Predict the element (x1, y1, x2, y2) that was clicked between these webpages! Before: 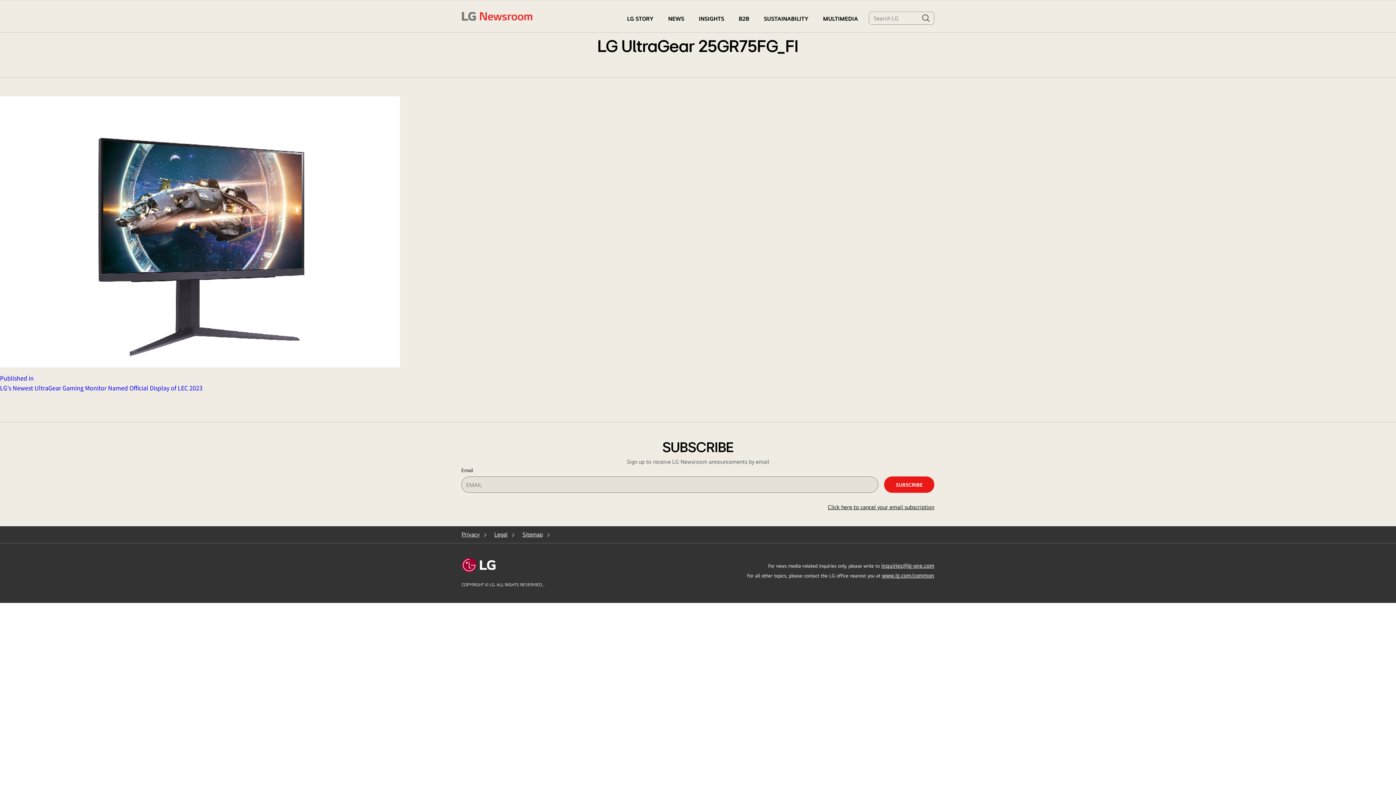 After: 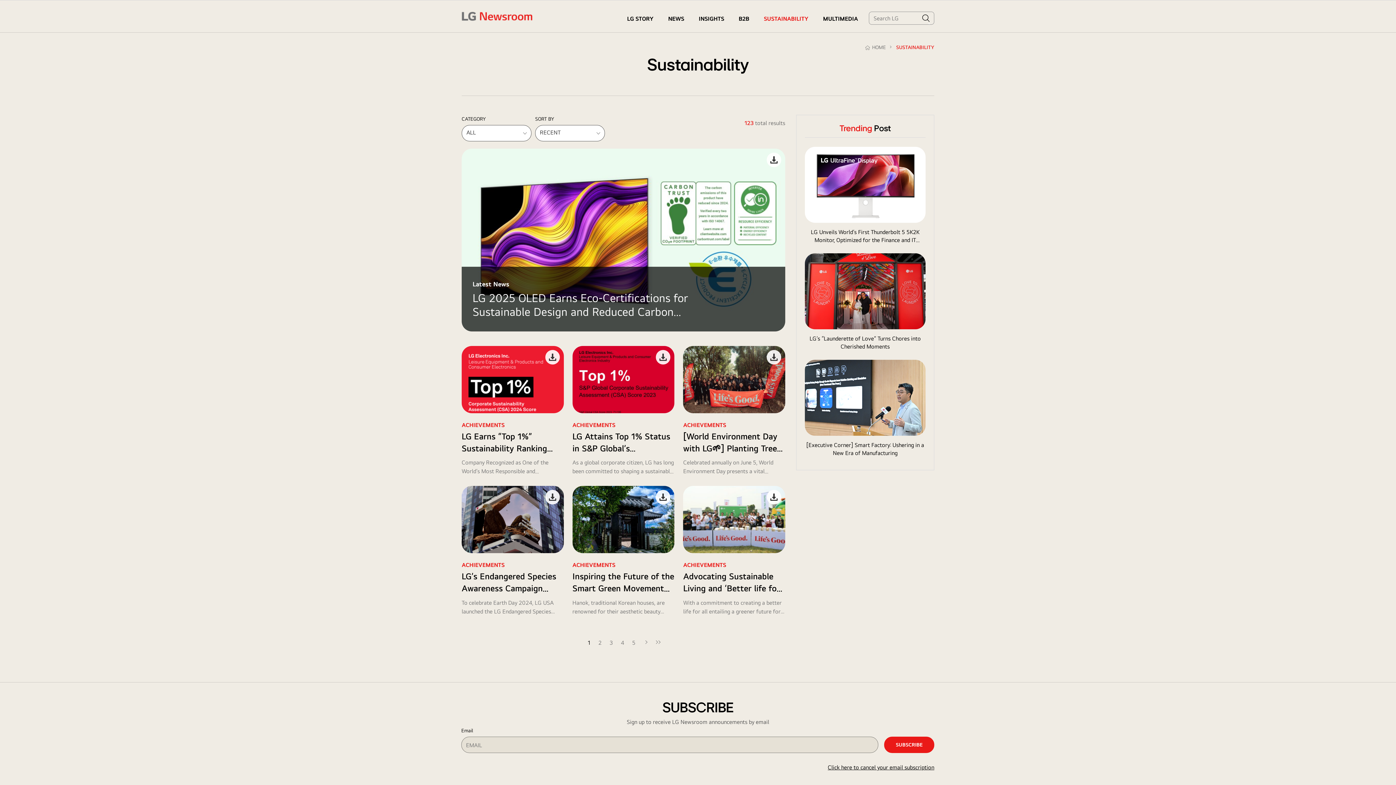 Action: label: SUSTAINABILITY bbox: (764, 5, 808, 32)